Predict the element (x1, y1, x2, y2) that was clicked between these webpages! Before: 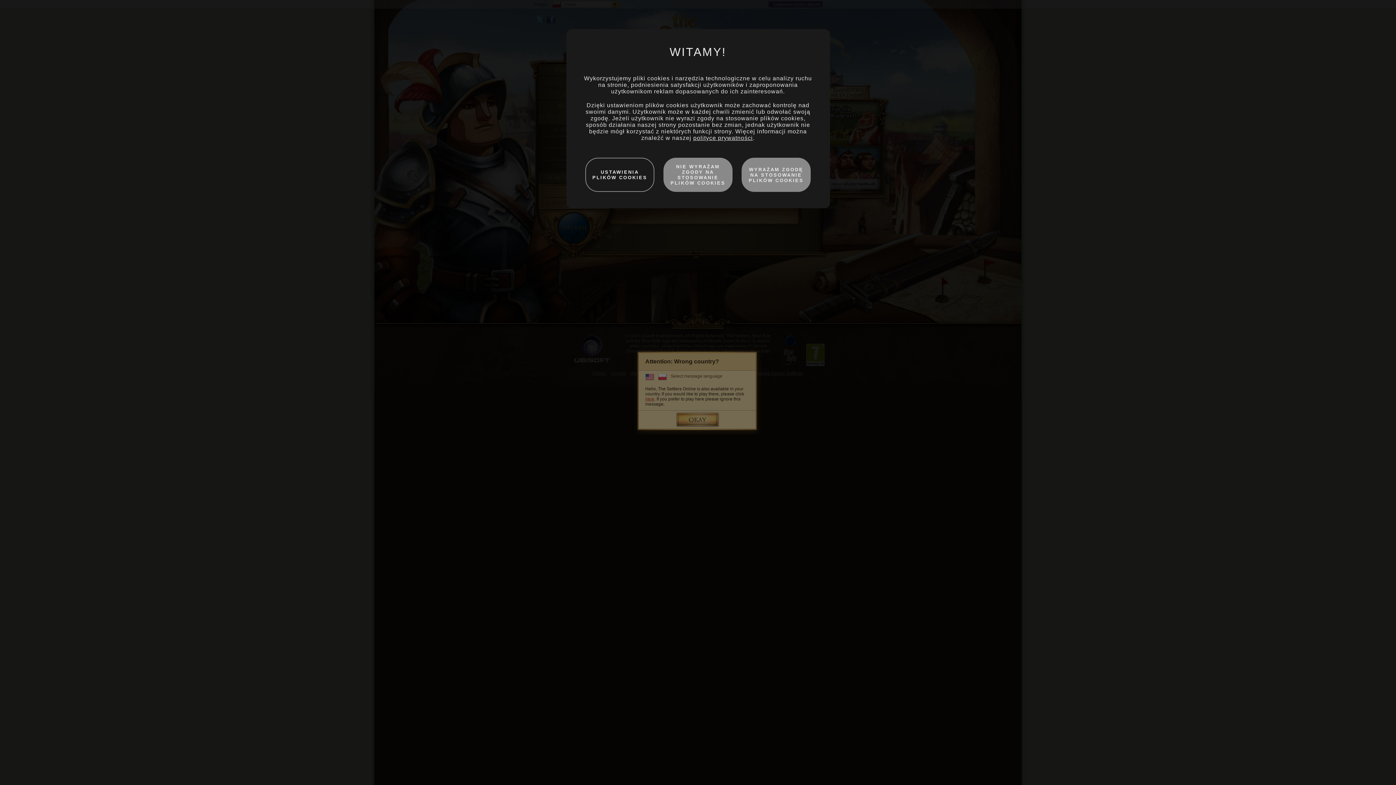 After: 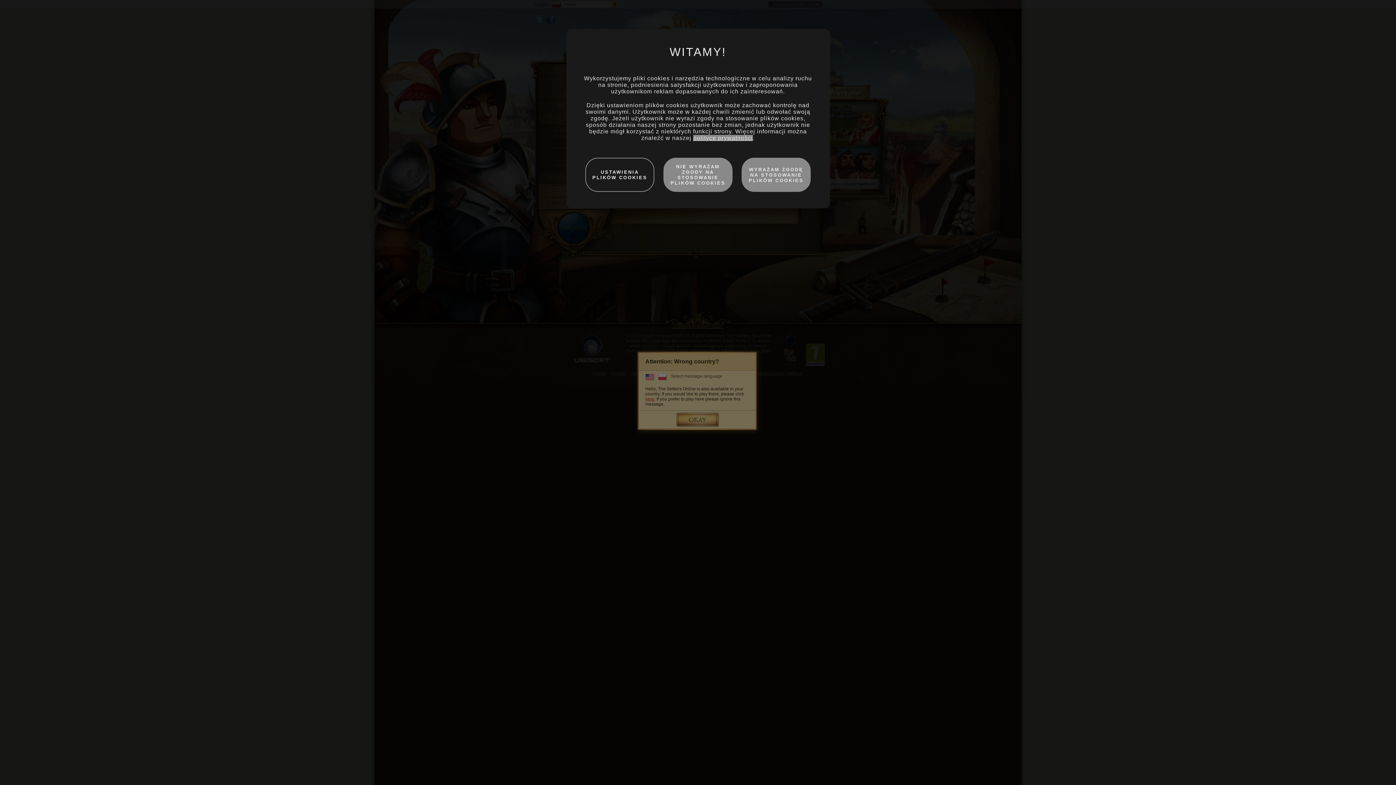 Action: bbox: (693, 134, 753, 141) label: polityce prywatności